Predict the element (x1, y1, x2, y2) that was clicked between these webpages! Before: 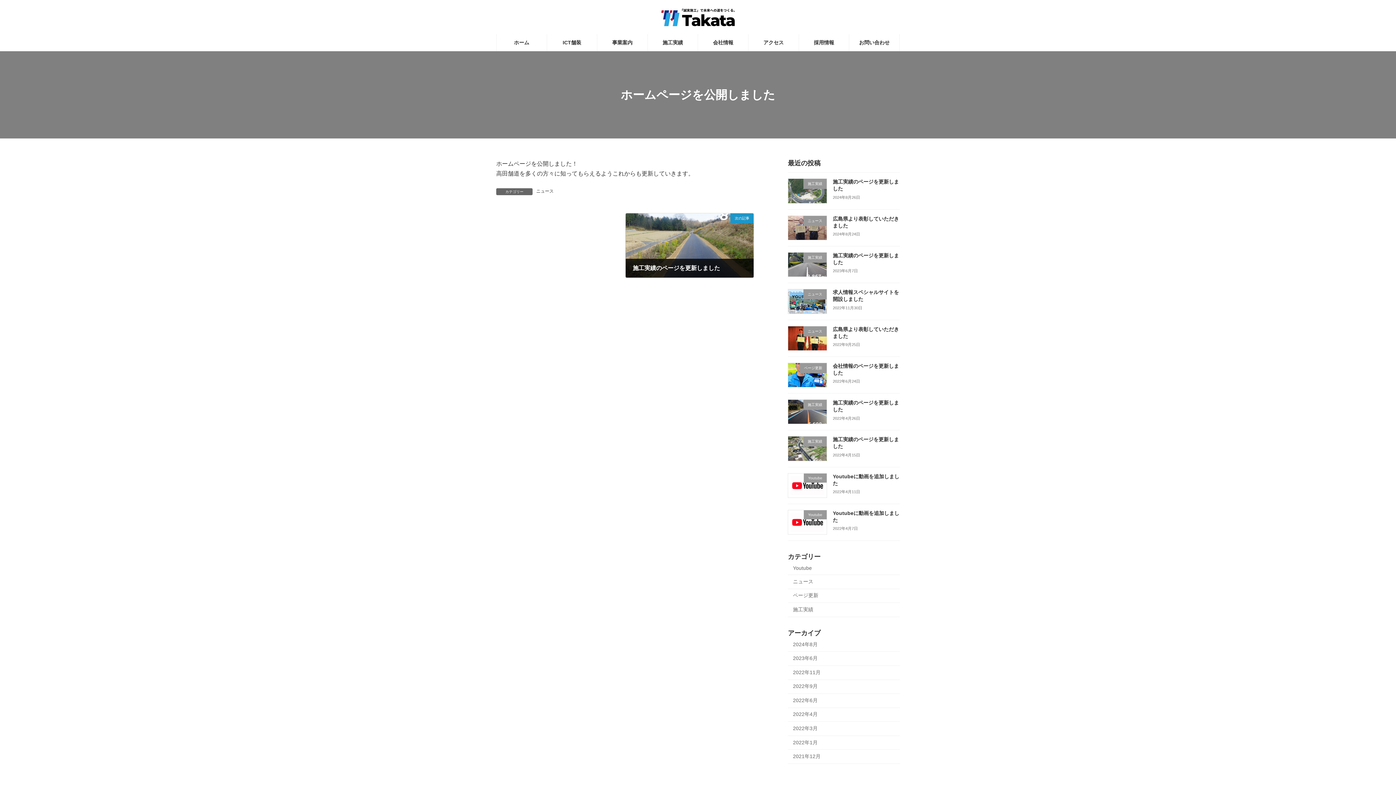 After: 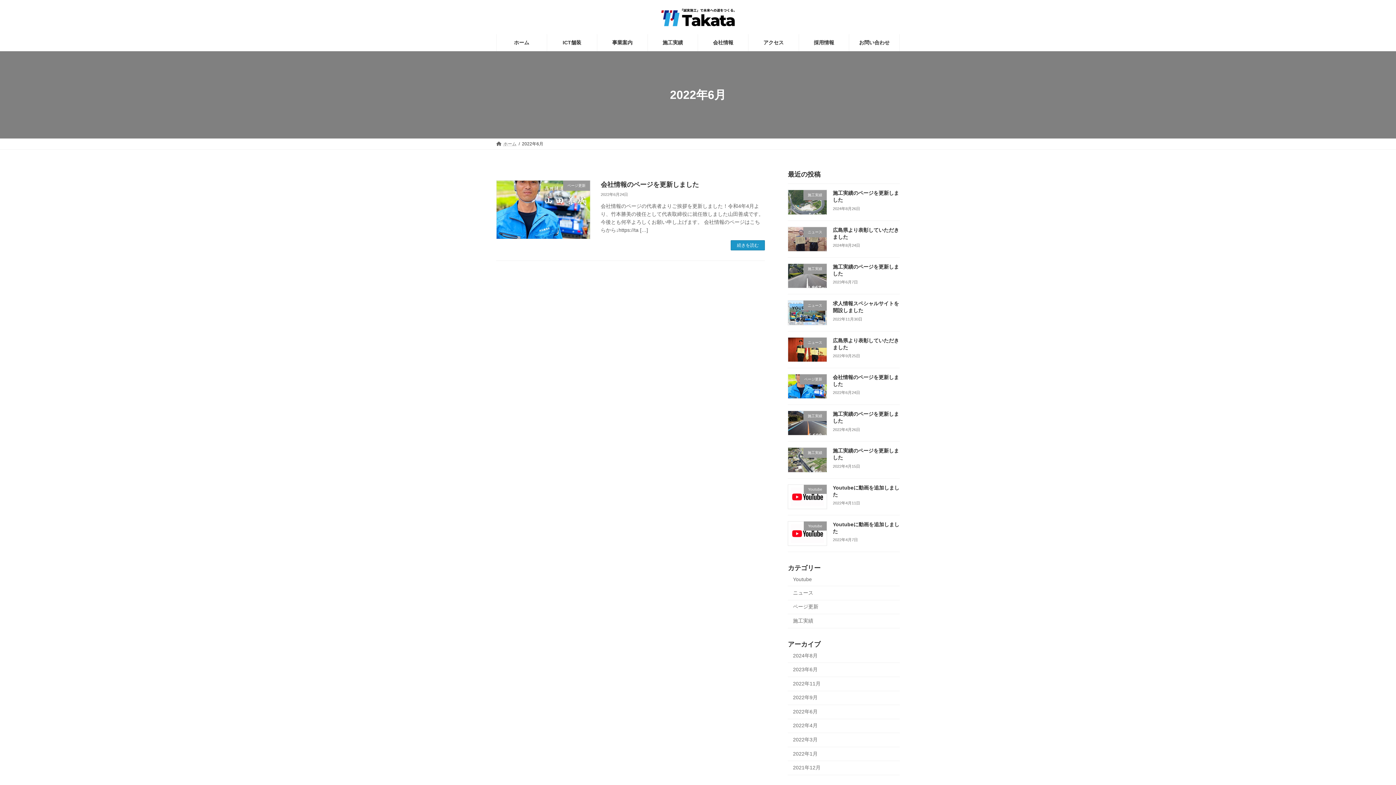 Action: bbox: (788, 694, 900, 708) label: 2022年6月